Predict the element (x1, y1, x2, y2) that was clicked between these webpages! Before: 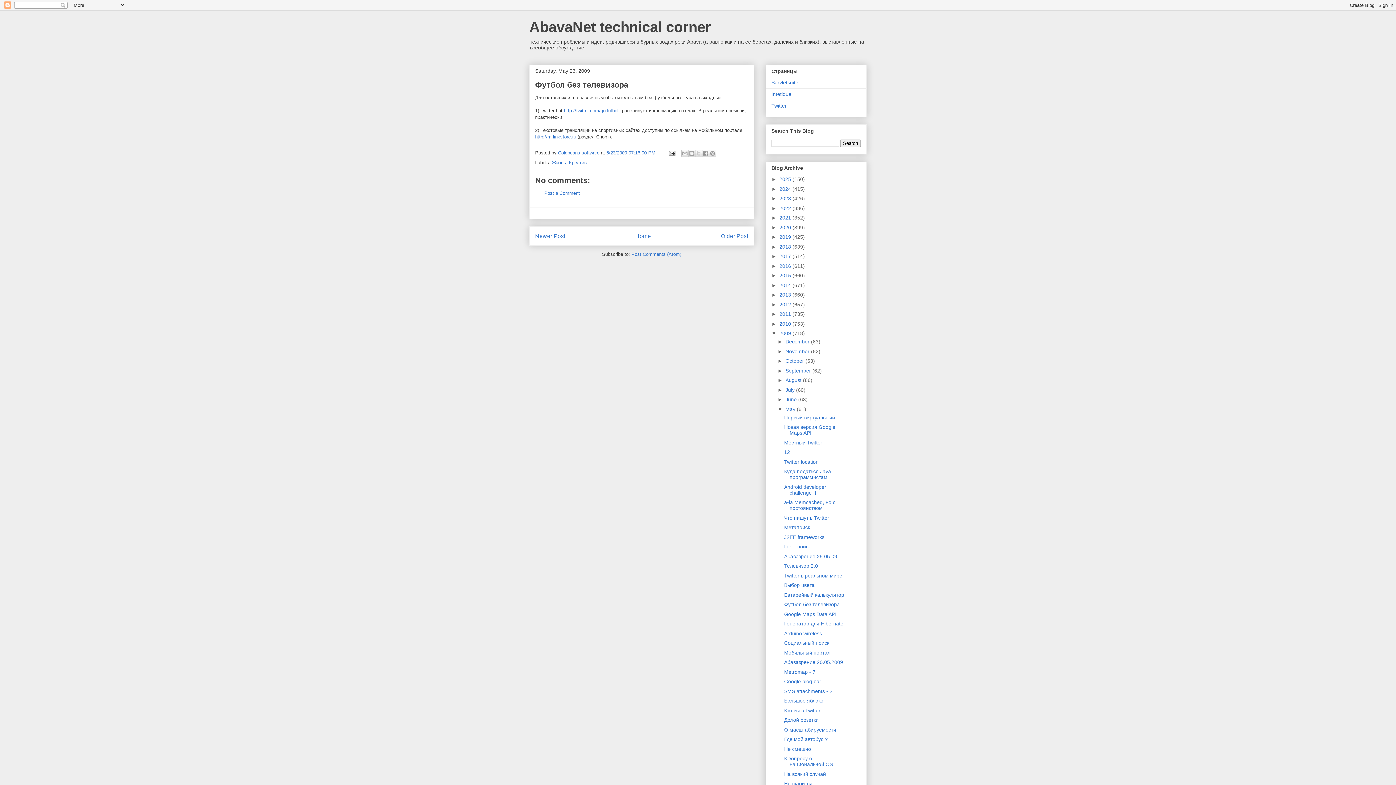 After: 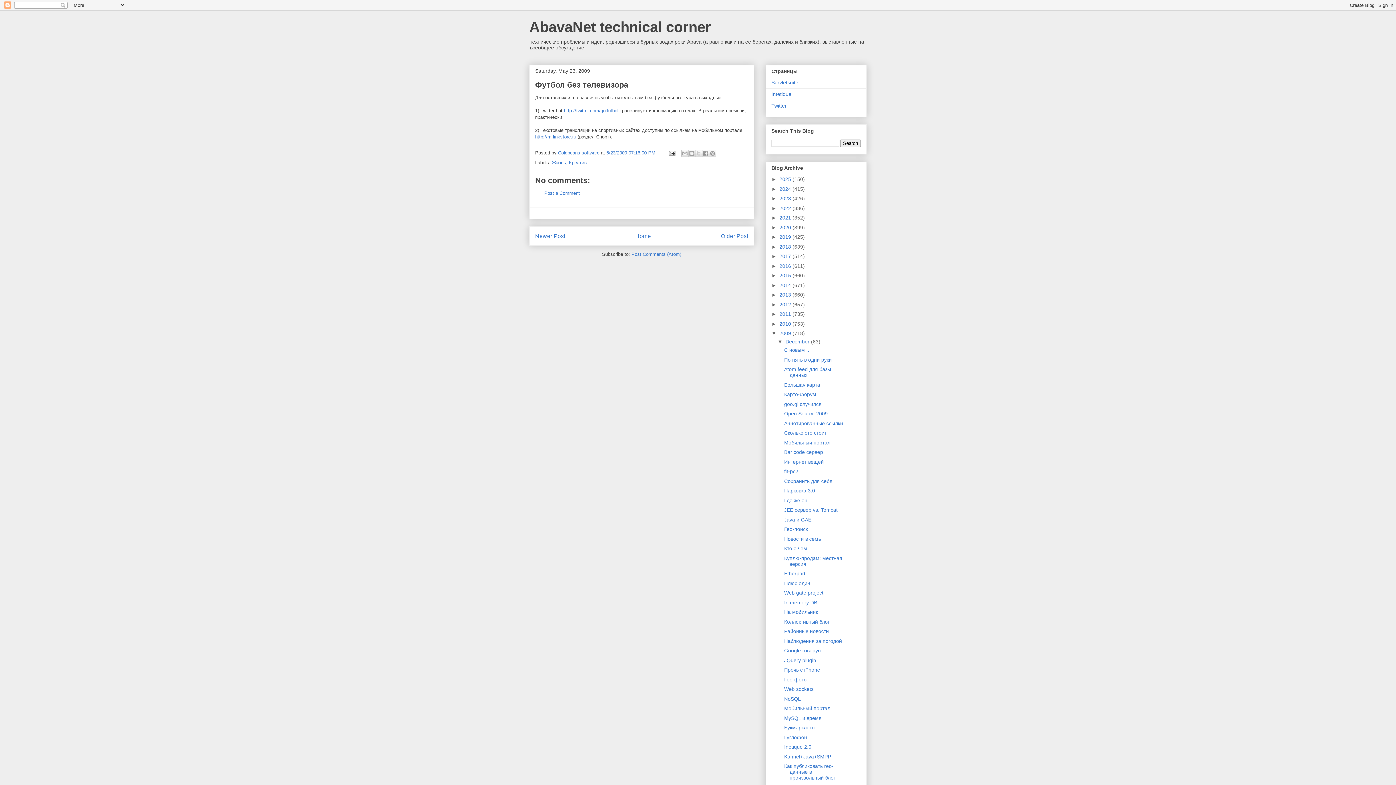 Action: bbox: (777, 338, 785, 344) label: ►  